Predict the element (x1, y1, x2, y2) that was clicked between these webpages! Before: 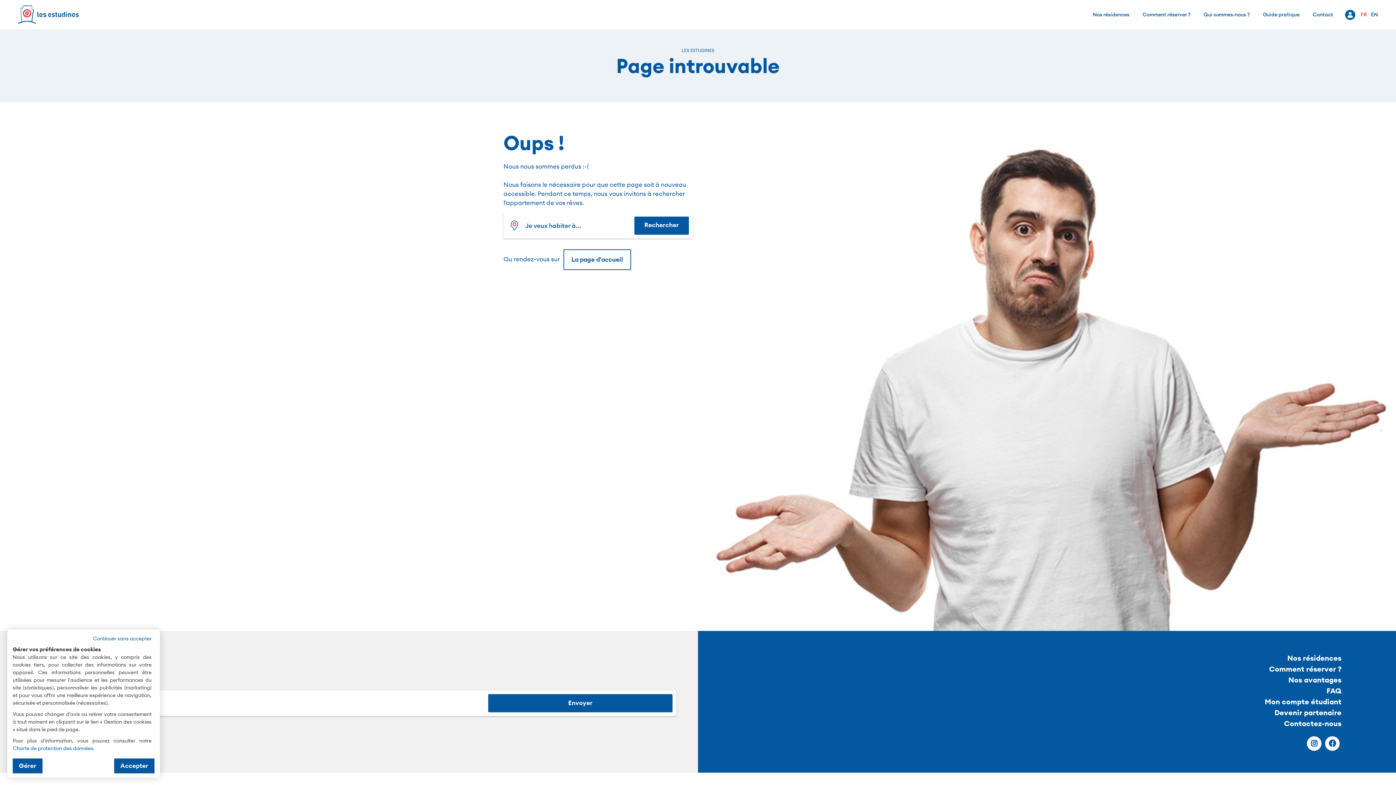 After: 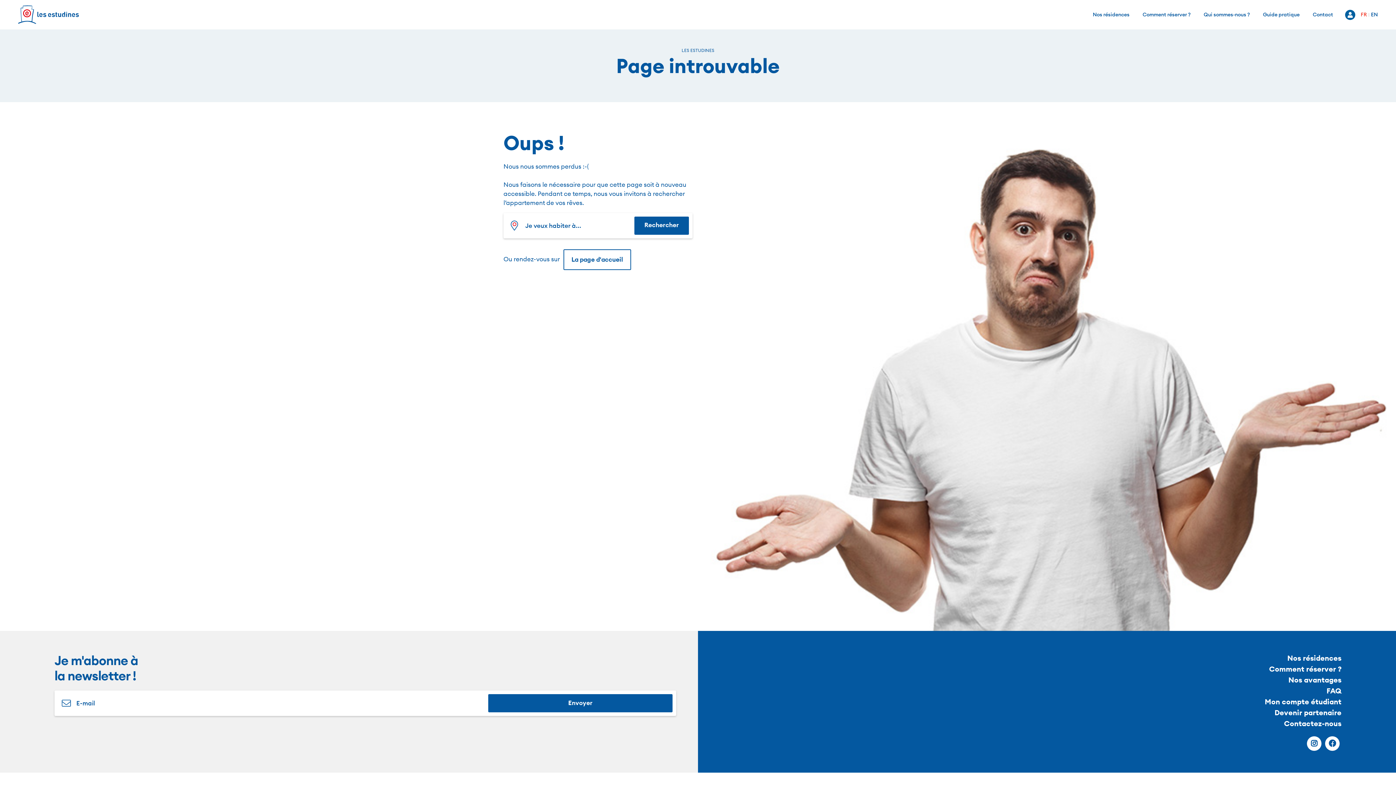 Action: bbox: (93, 635, 151, 642) label: Continuer sans accepter